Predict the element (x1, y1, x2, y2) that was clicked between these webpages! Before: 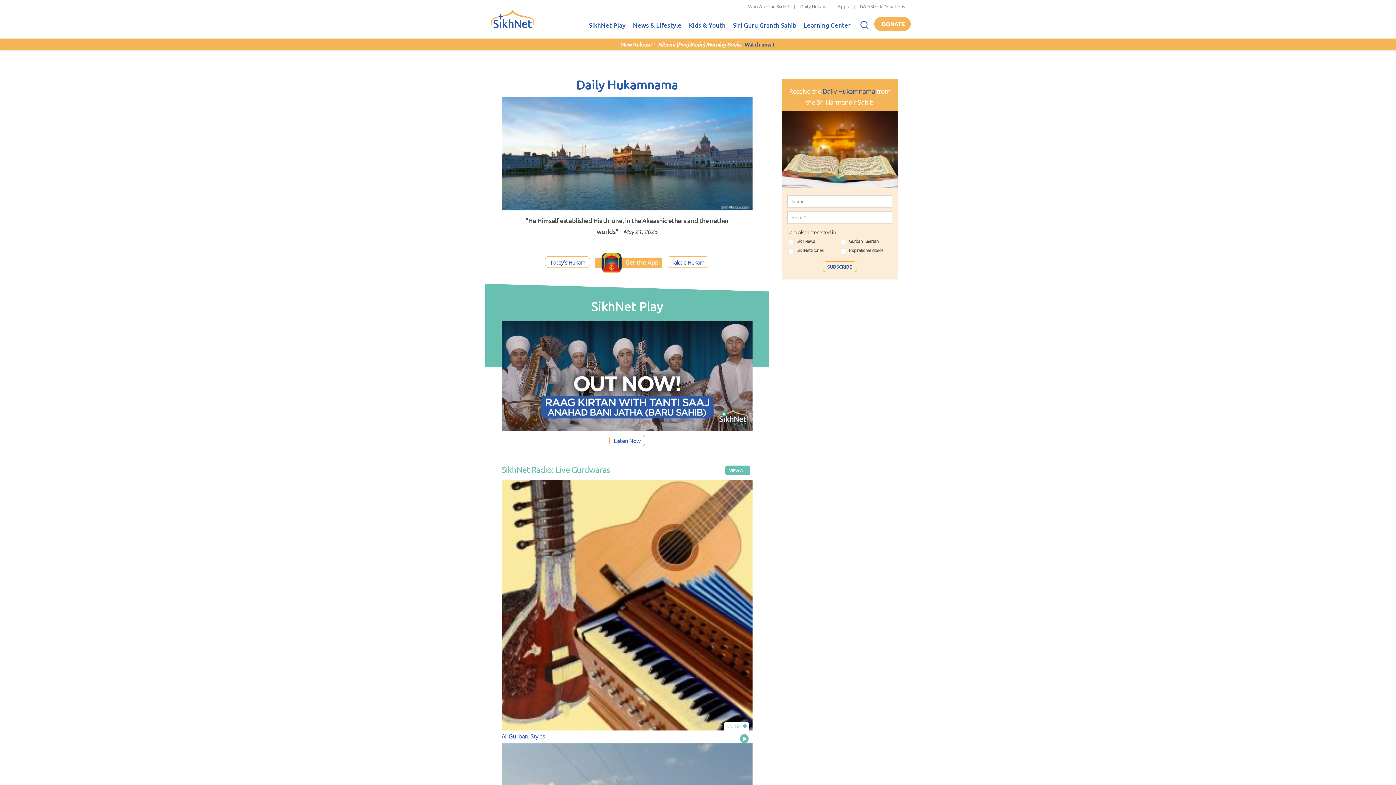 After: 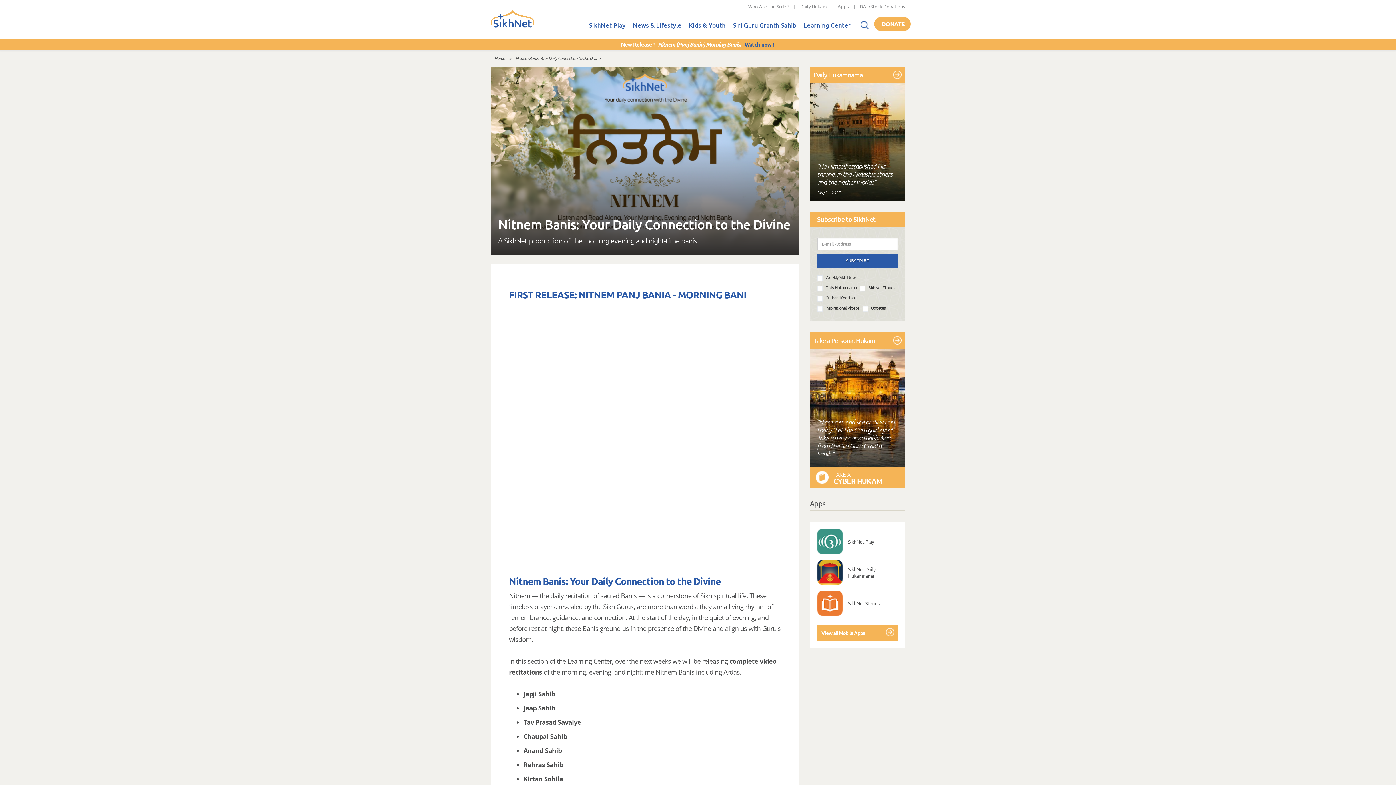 Action: label: Watch now !  bbox: (744, 40, 775, 48)